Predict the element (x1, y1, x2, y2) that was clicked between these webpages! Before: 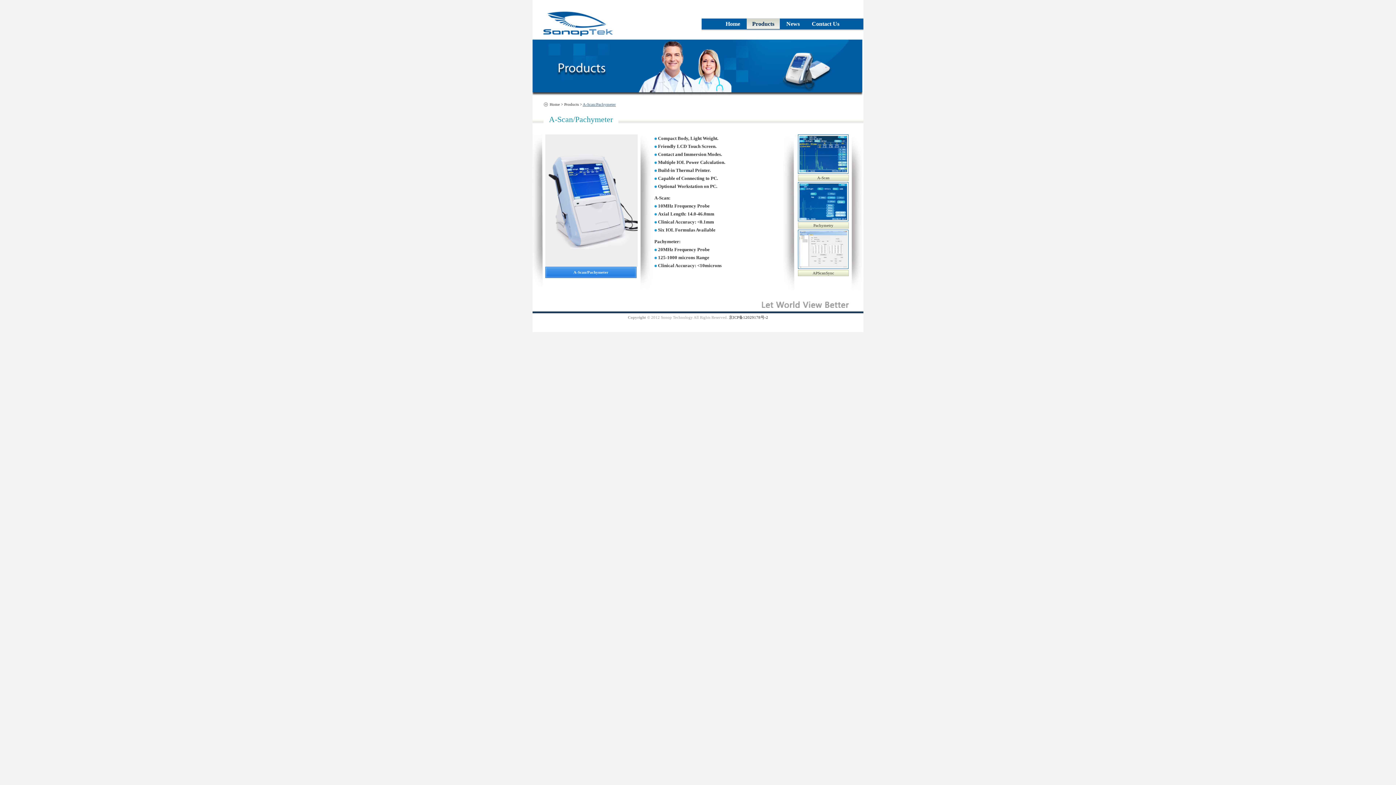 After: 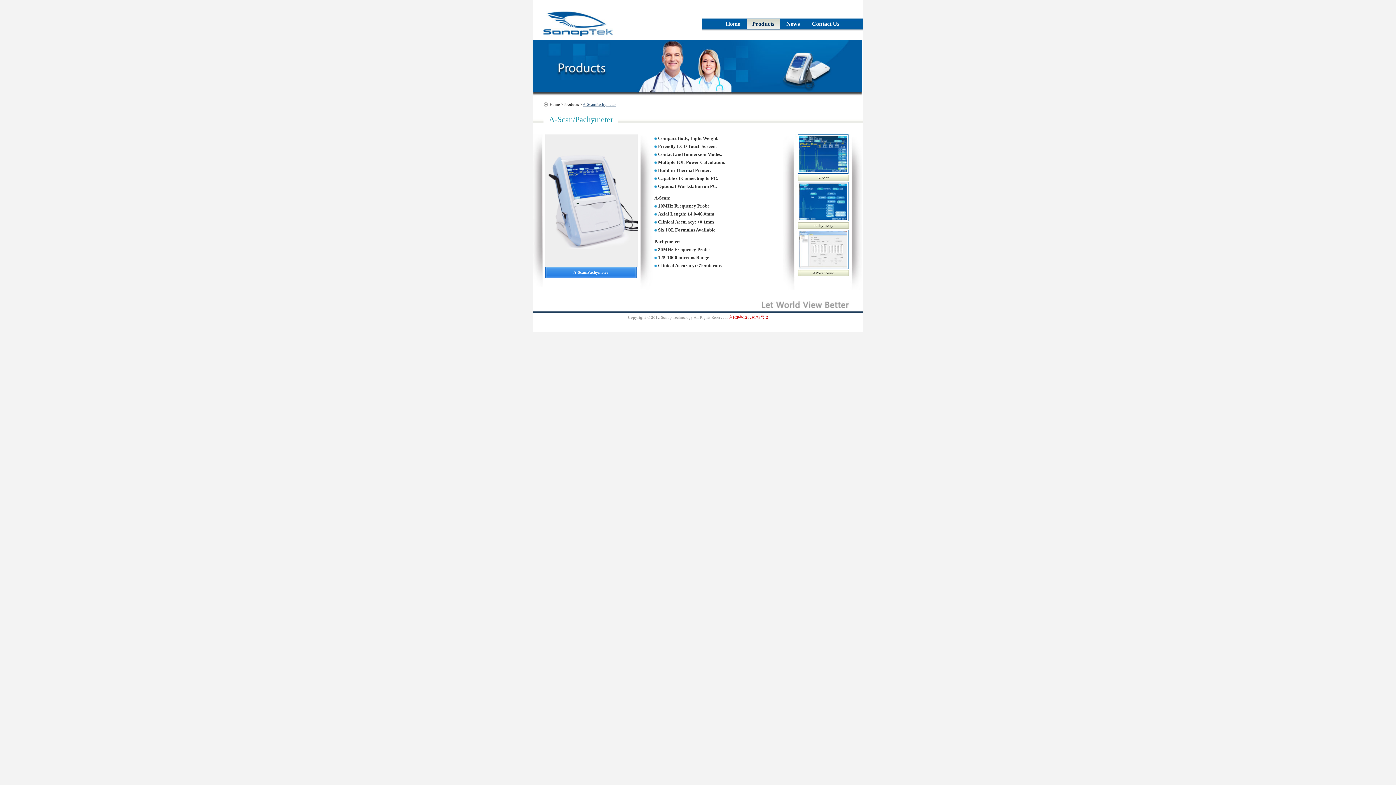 Action: bbox: (729, 315, 768, 319) label: 京ICP备12029178号-2